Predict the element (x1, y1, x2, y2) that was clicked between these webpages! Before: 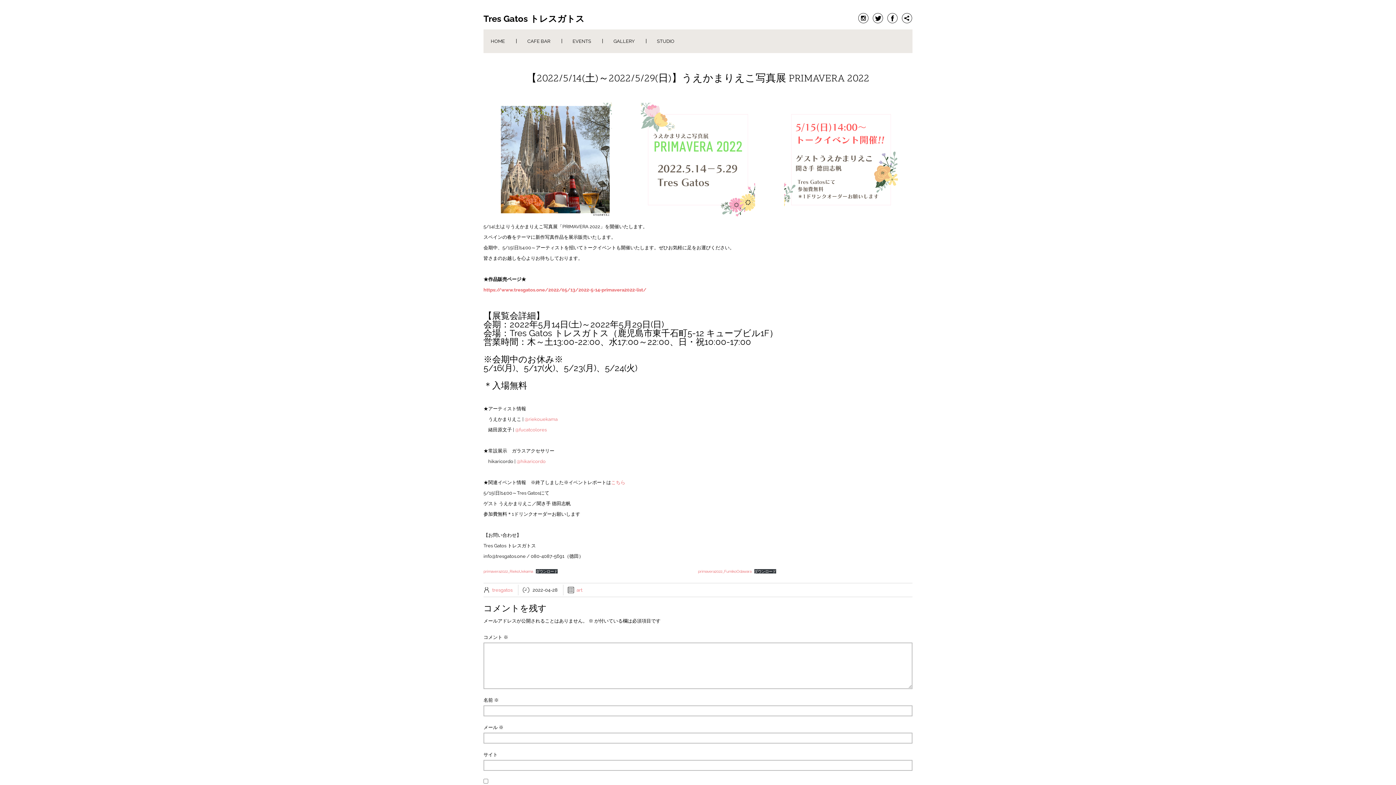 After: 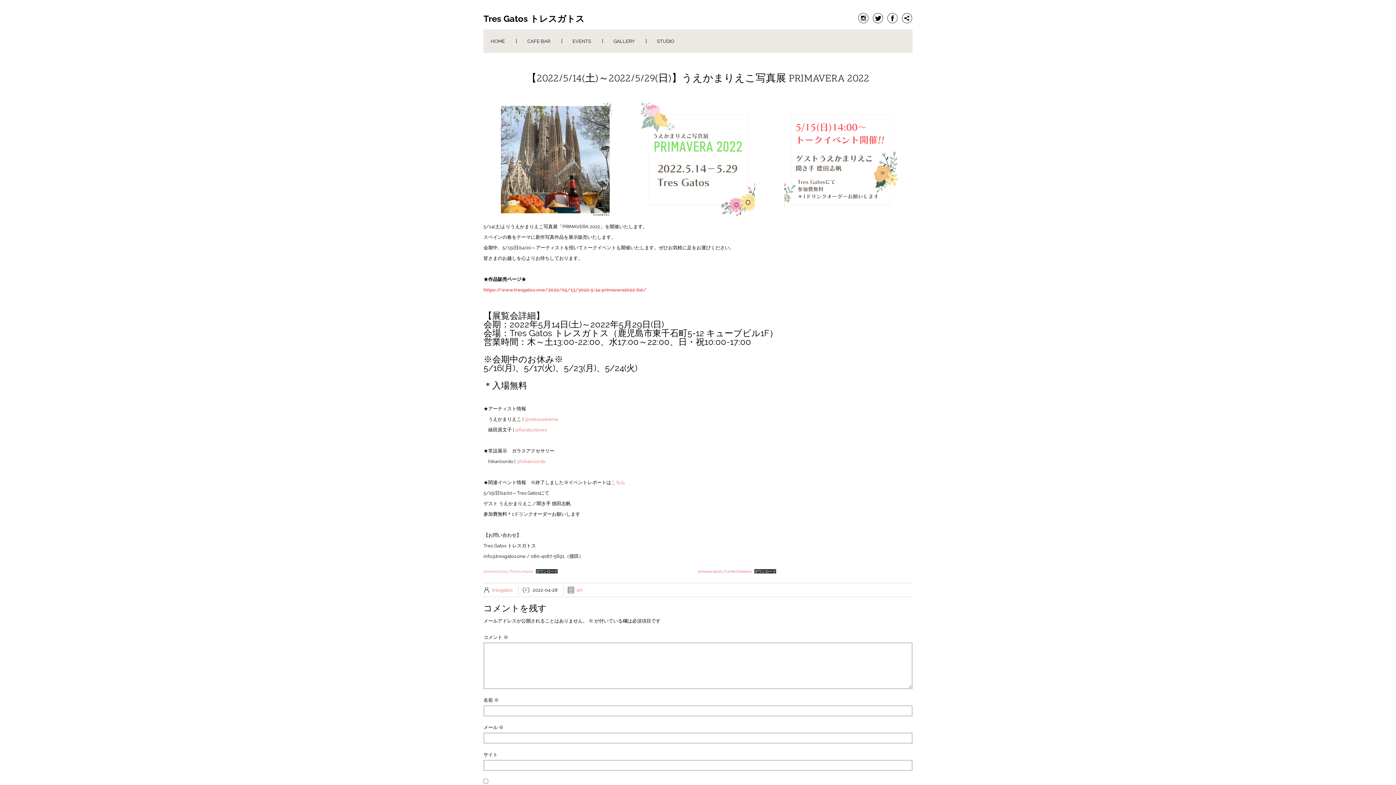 Action: label: primavera2022_RiekoUekama bbox: (483, 569, 533, 573)